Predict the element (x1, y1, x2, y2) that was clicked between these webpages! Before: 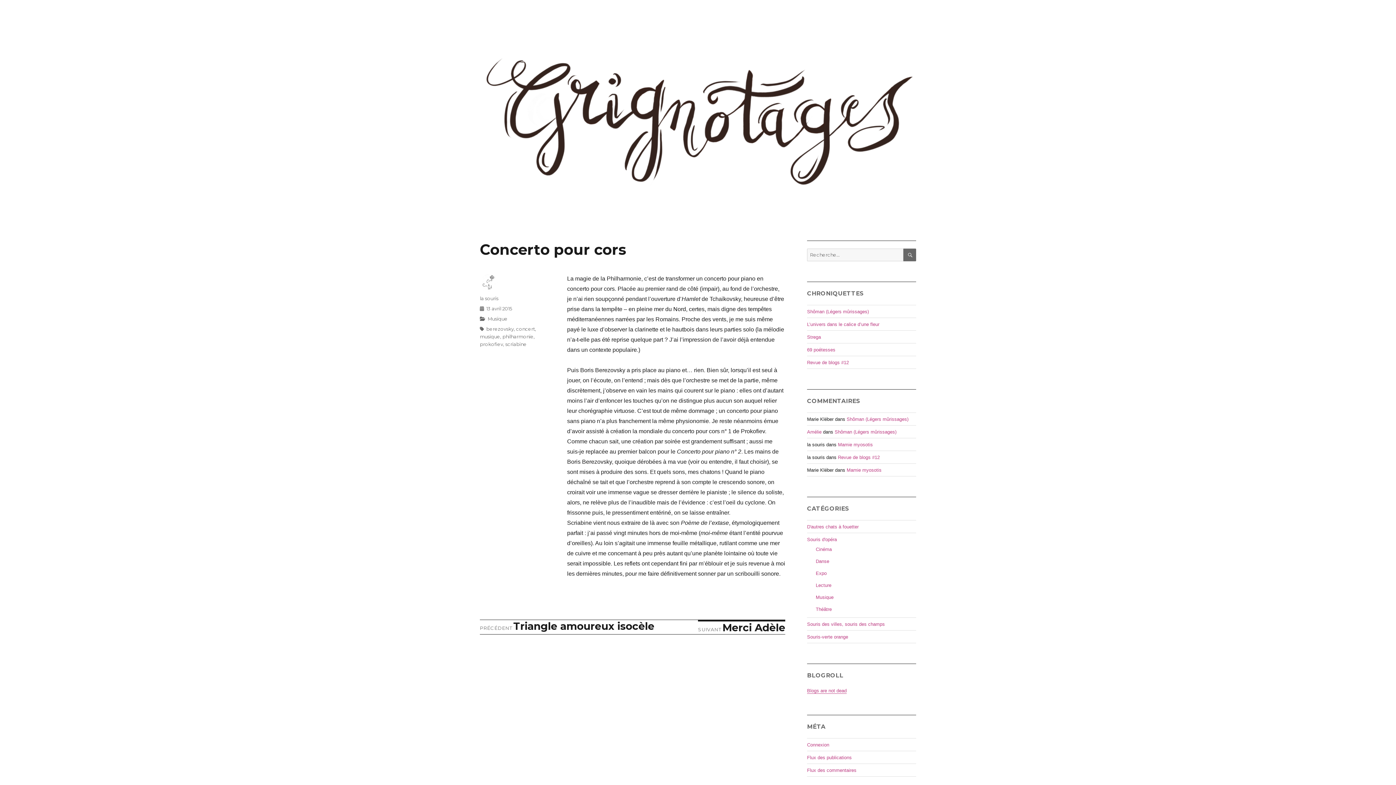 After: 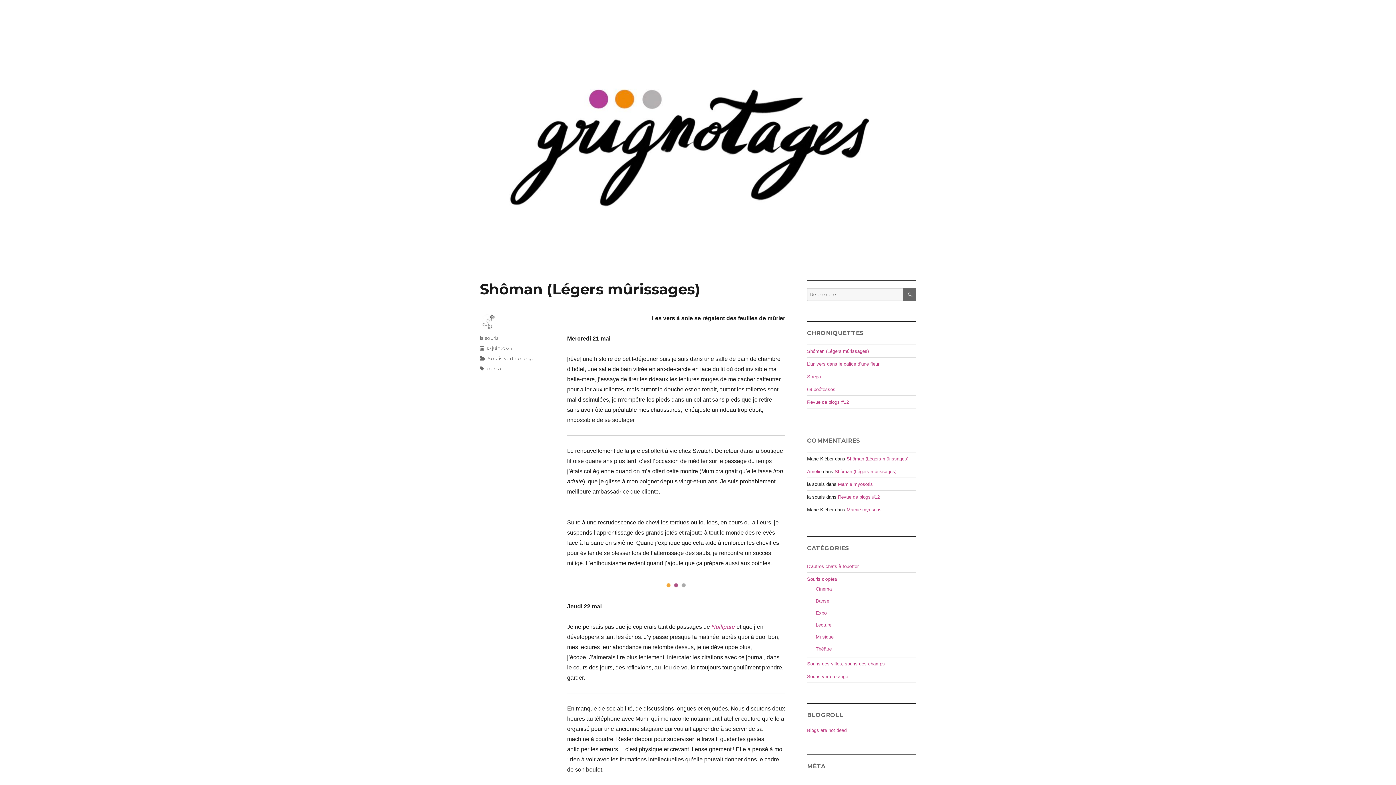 Action: bbox: (807, 308, 869, 314) label: Shôman (Légers mûrissages)